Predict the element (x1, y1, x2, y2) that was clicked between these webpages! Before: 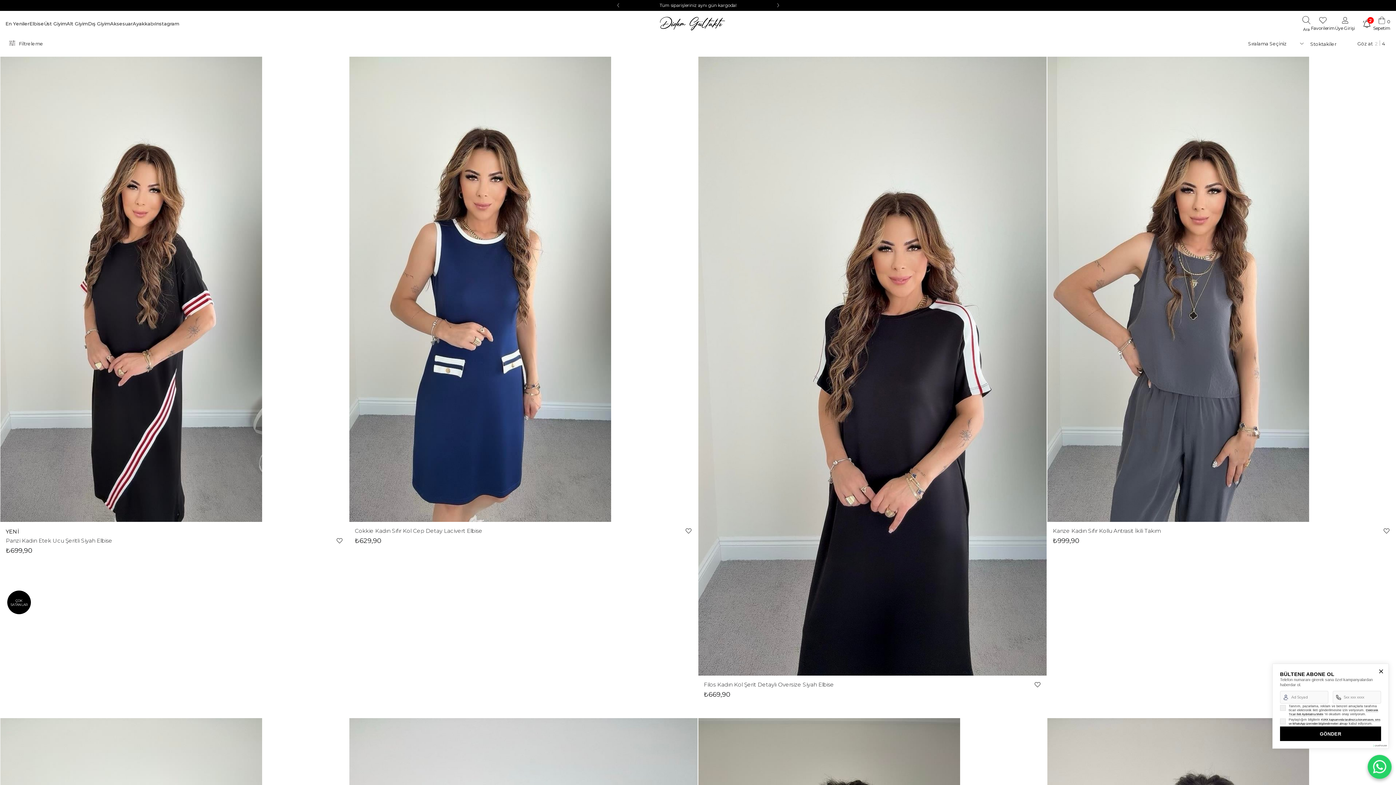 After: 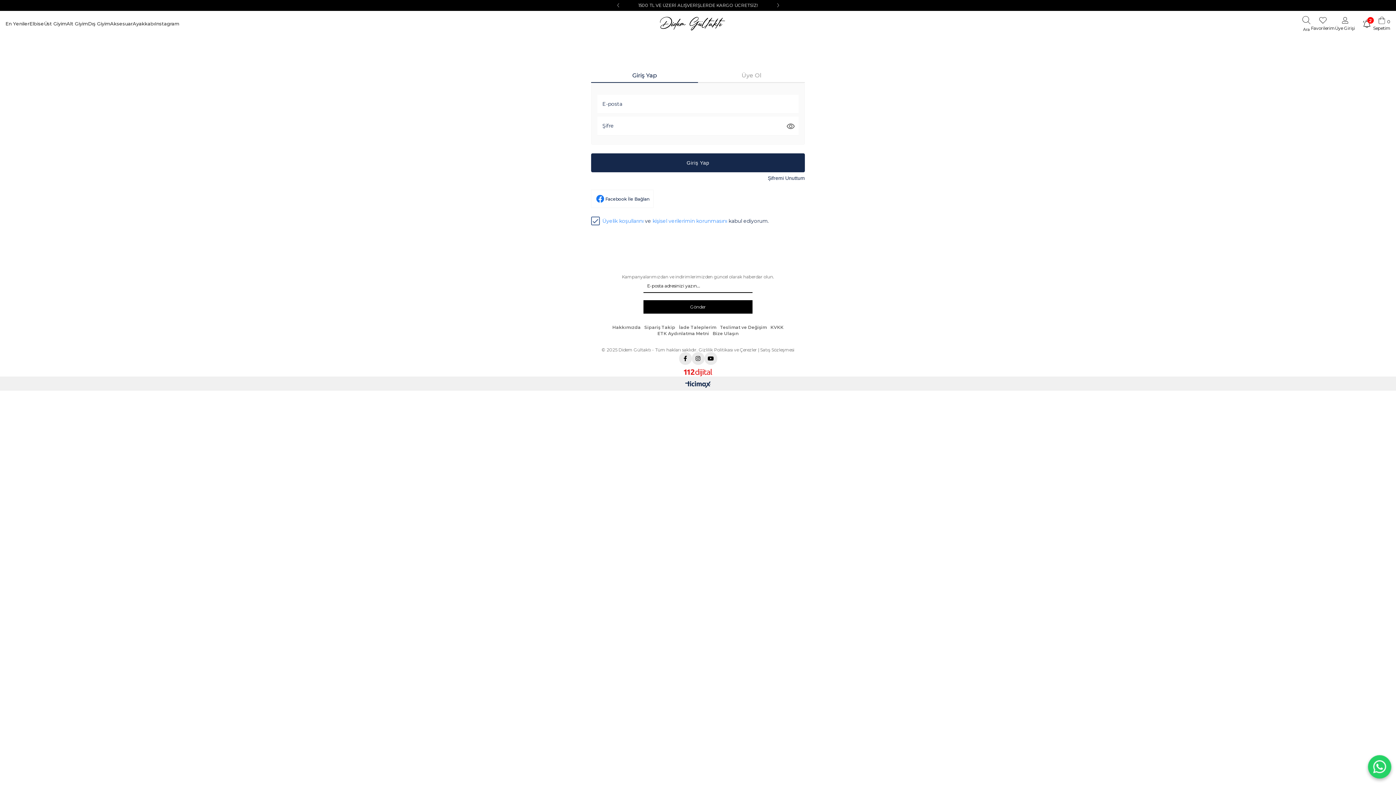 Action: bbox: (1383, 527, 1390, 534) label:  Favorilere Ekle